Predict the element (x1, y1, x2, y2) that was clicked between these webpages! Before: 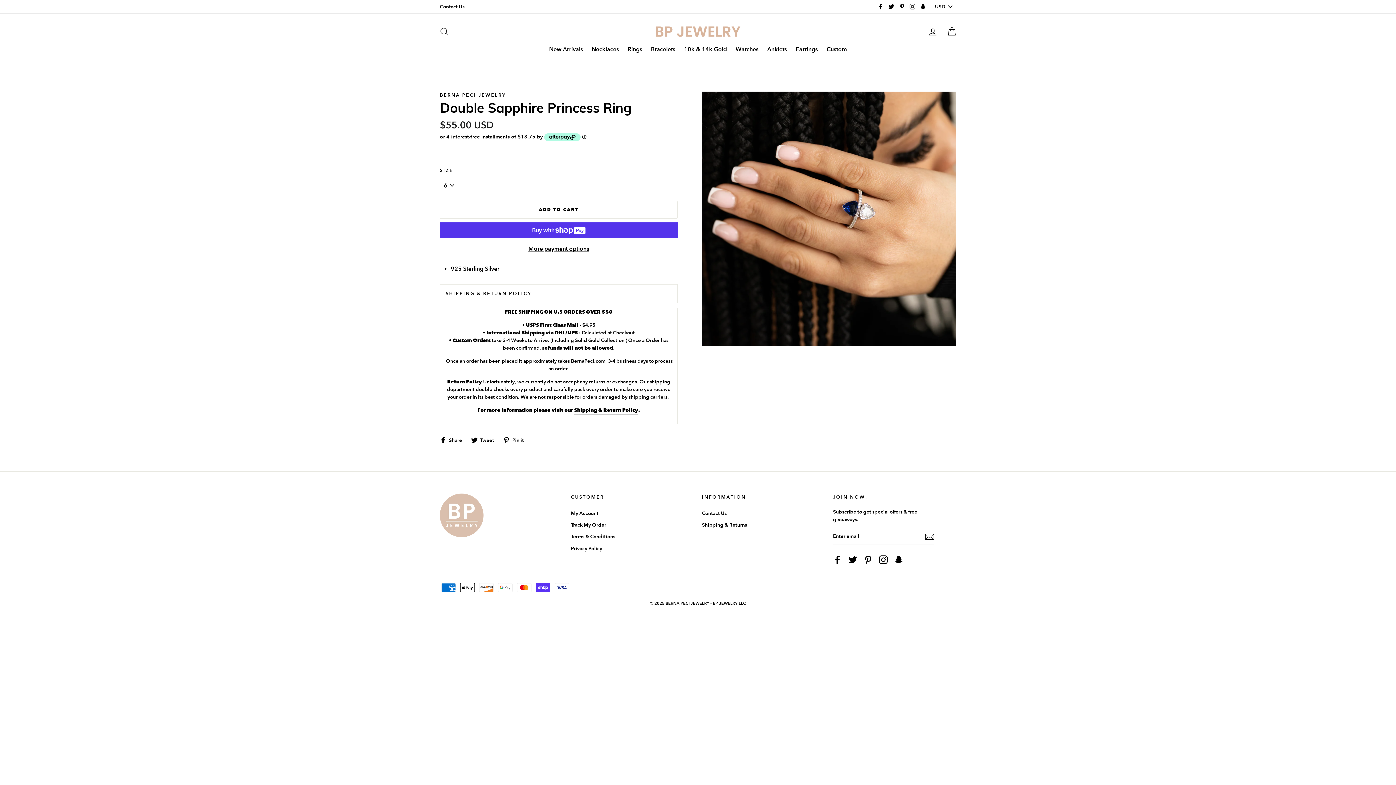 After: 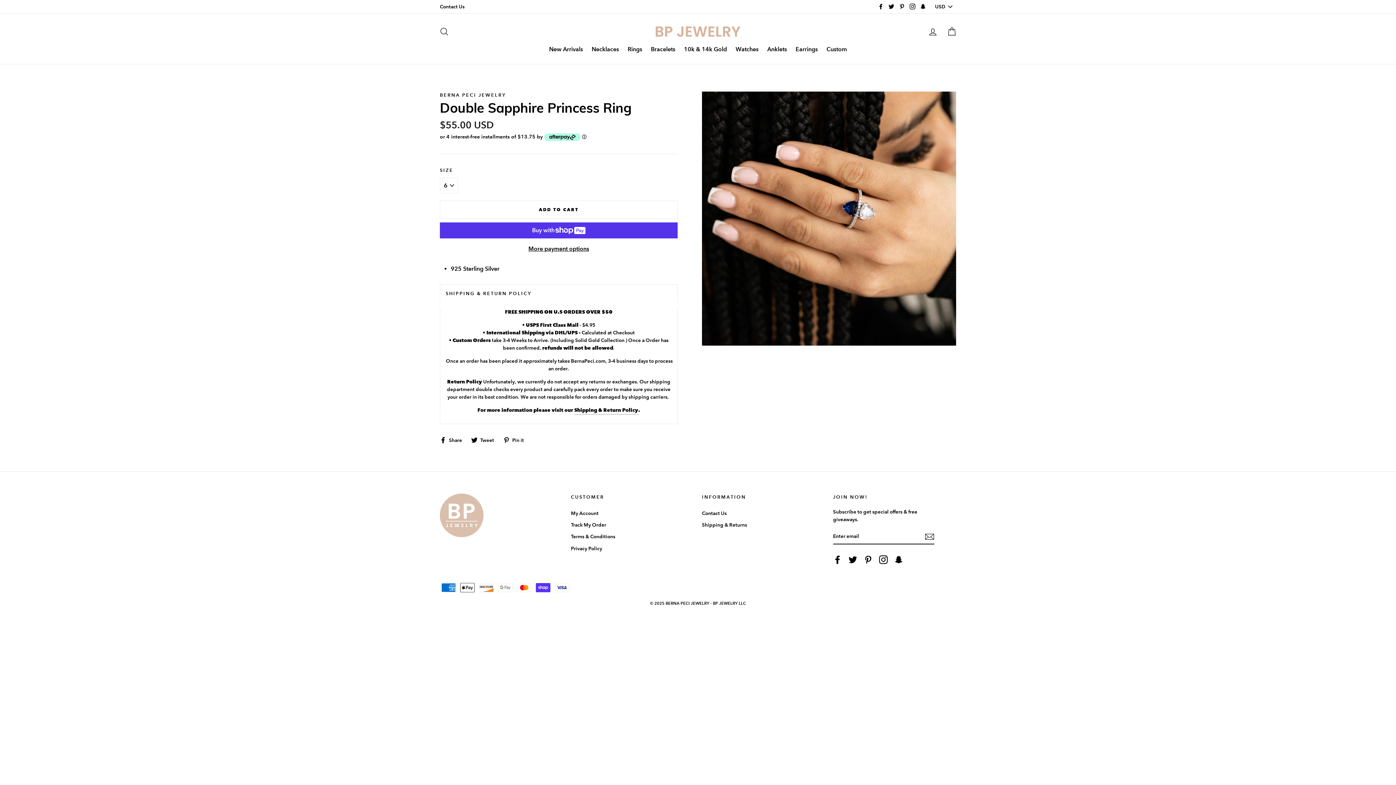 Action: bbox: (918, 1, 928, 12) label: Snapchat